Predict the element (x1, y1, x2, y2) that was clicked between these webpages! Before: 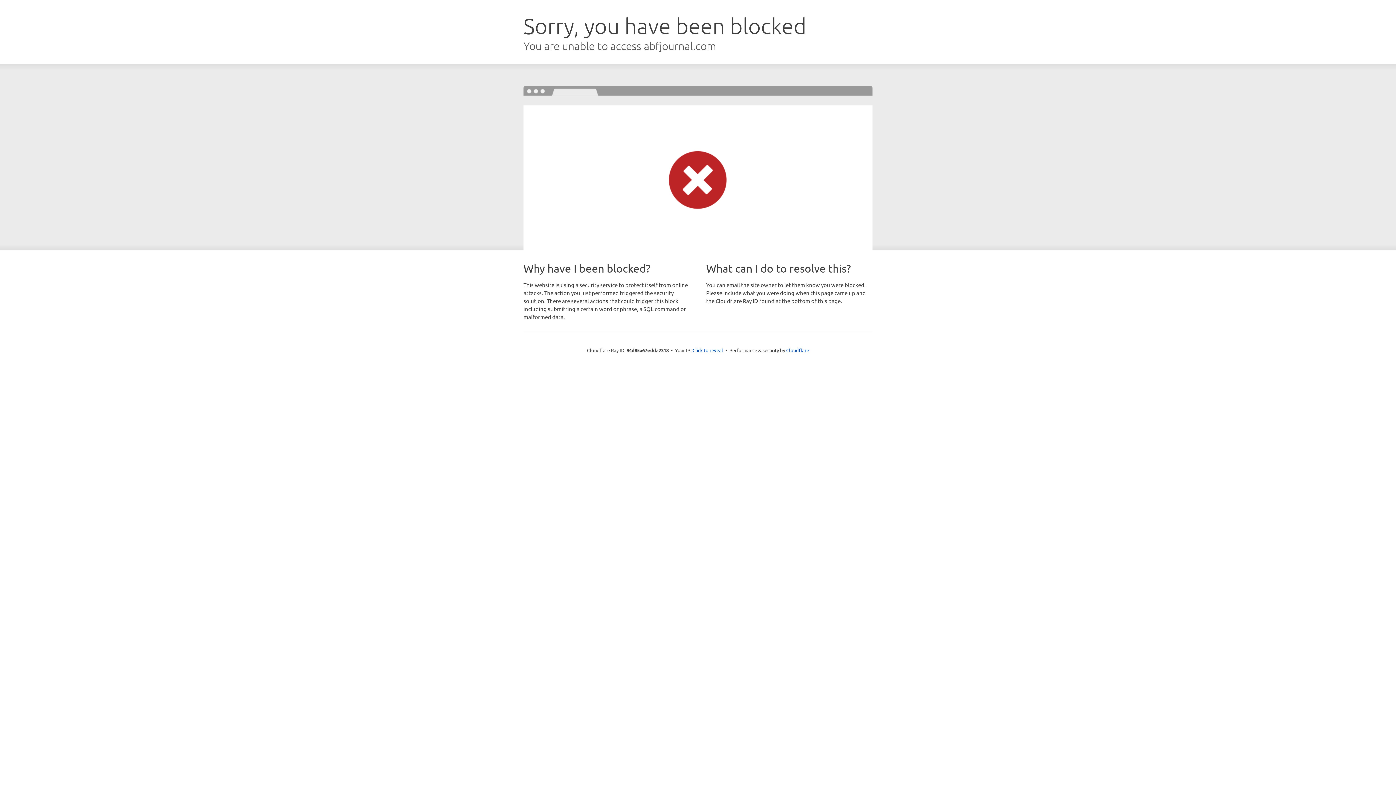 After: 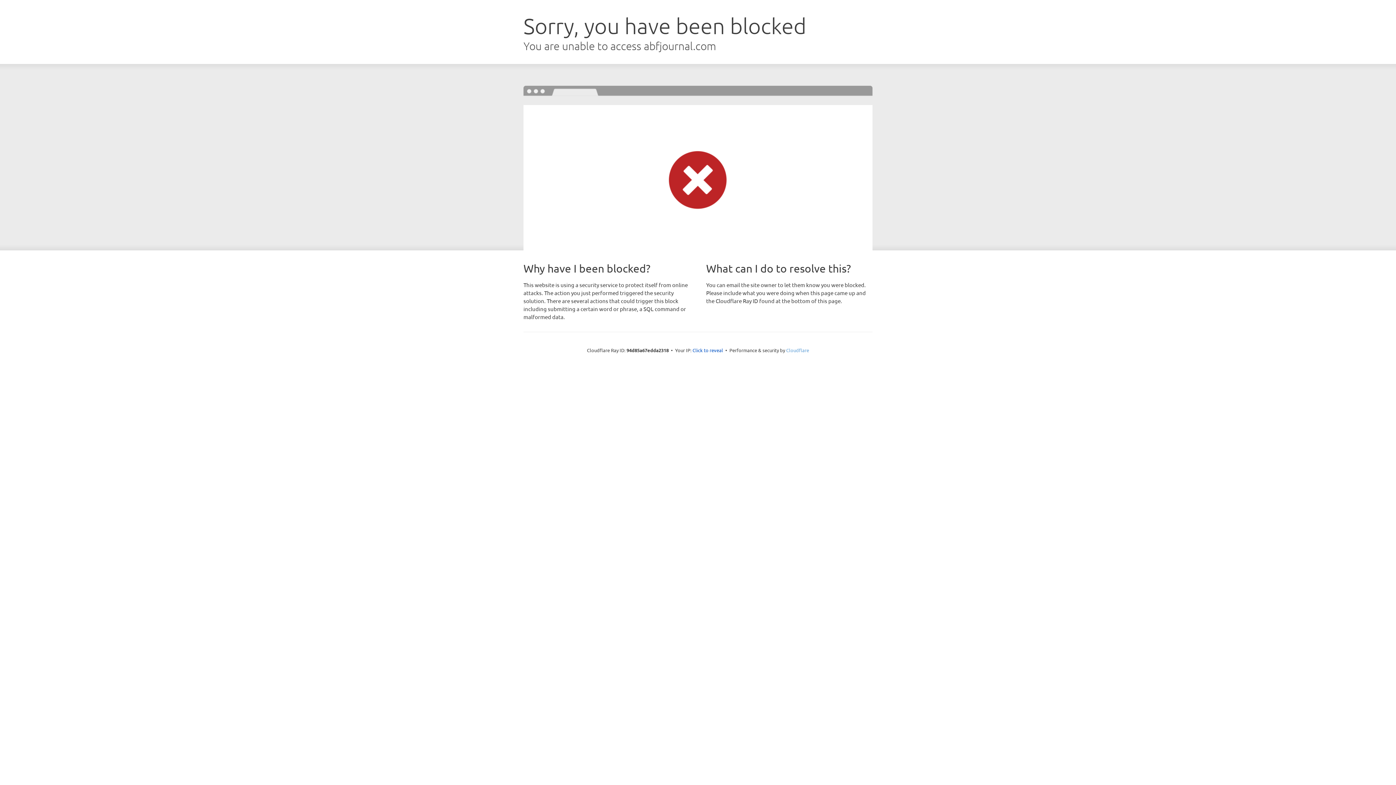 Action: bbox: (786, 347, 809, 353) label: Cloudflare